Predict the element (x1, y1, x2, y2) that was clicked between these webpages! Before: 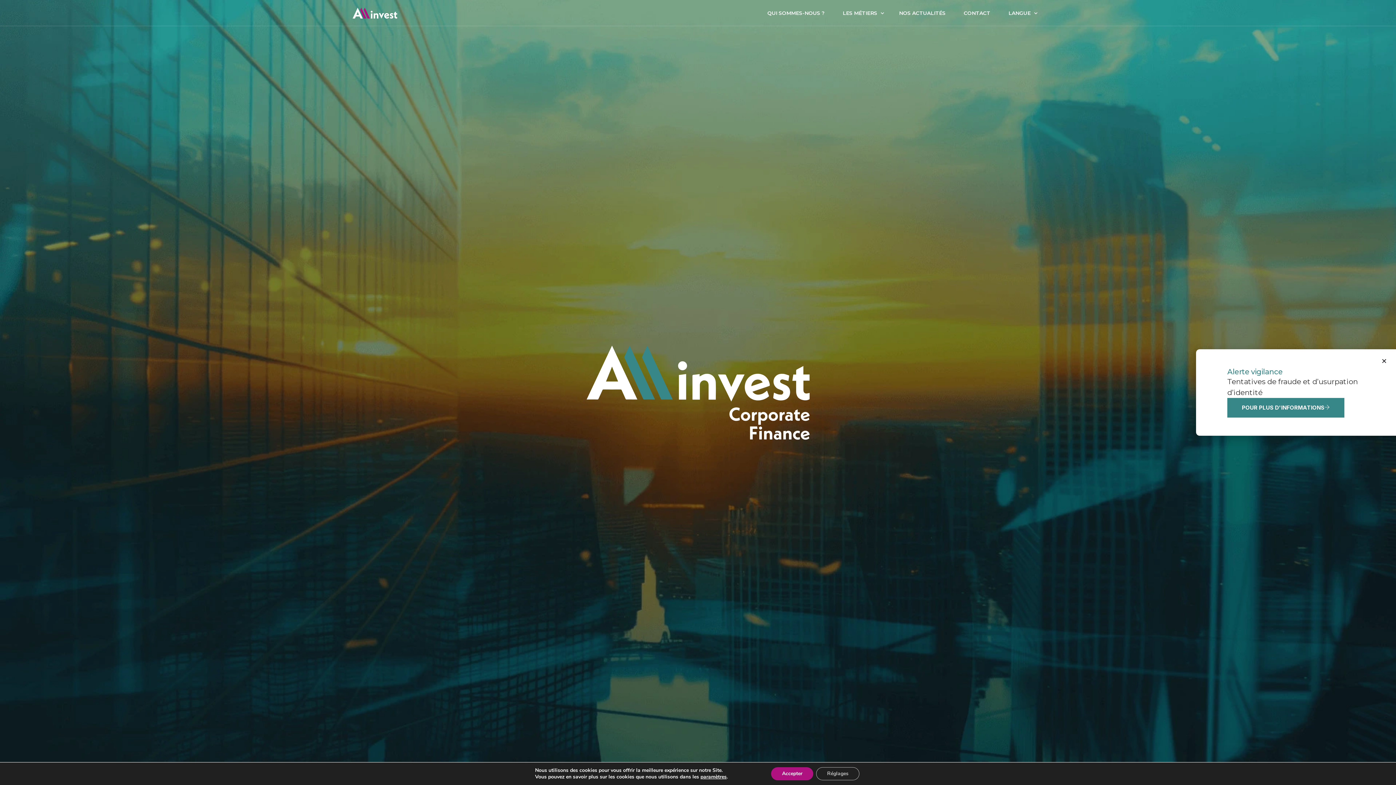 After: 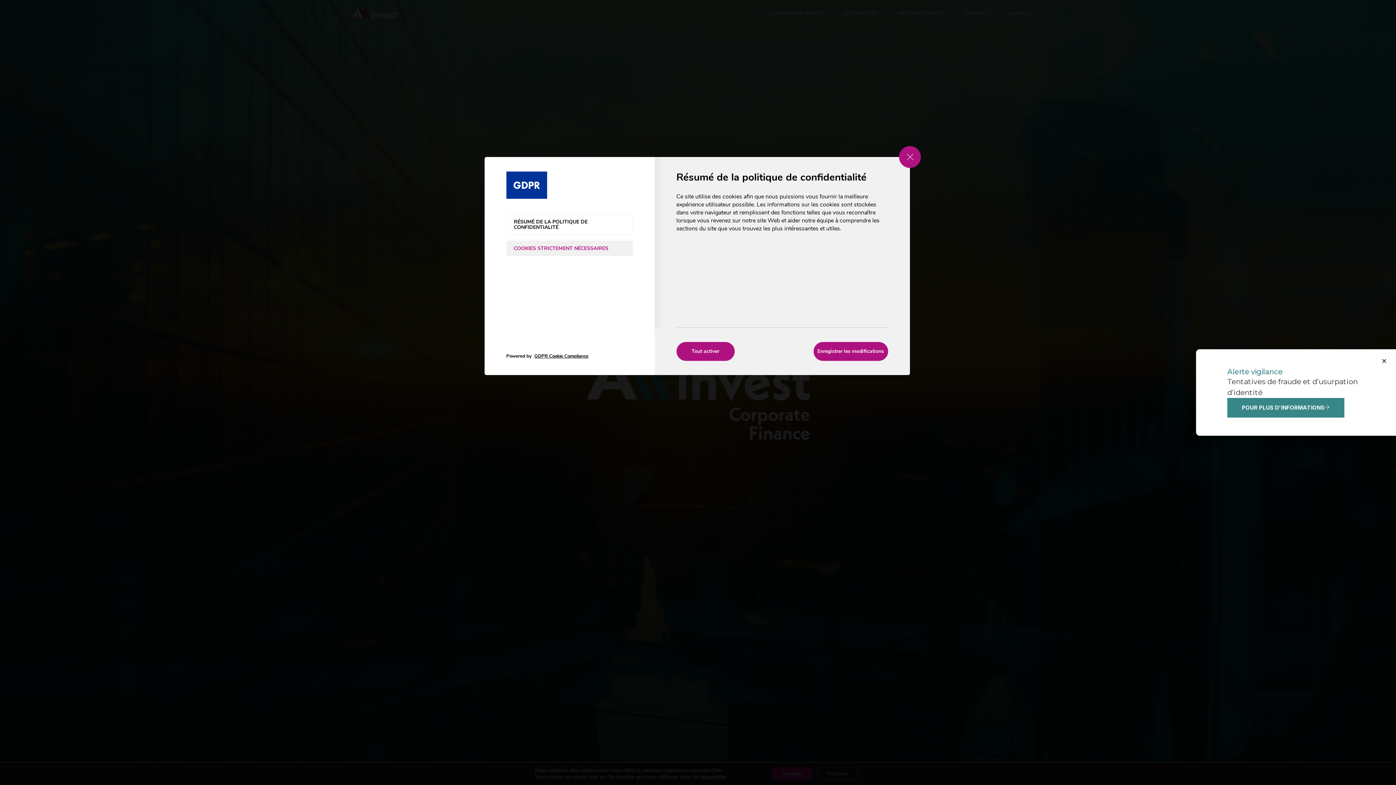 Action: label: Réglages bbox: (816, 767, 859, 780)